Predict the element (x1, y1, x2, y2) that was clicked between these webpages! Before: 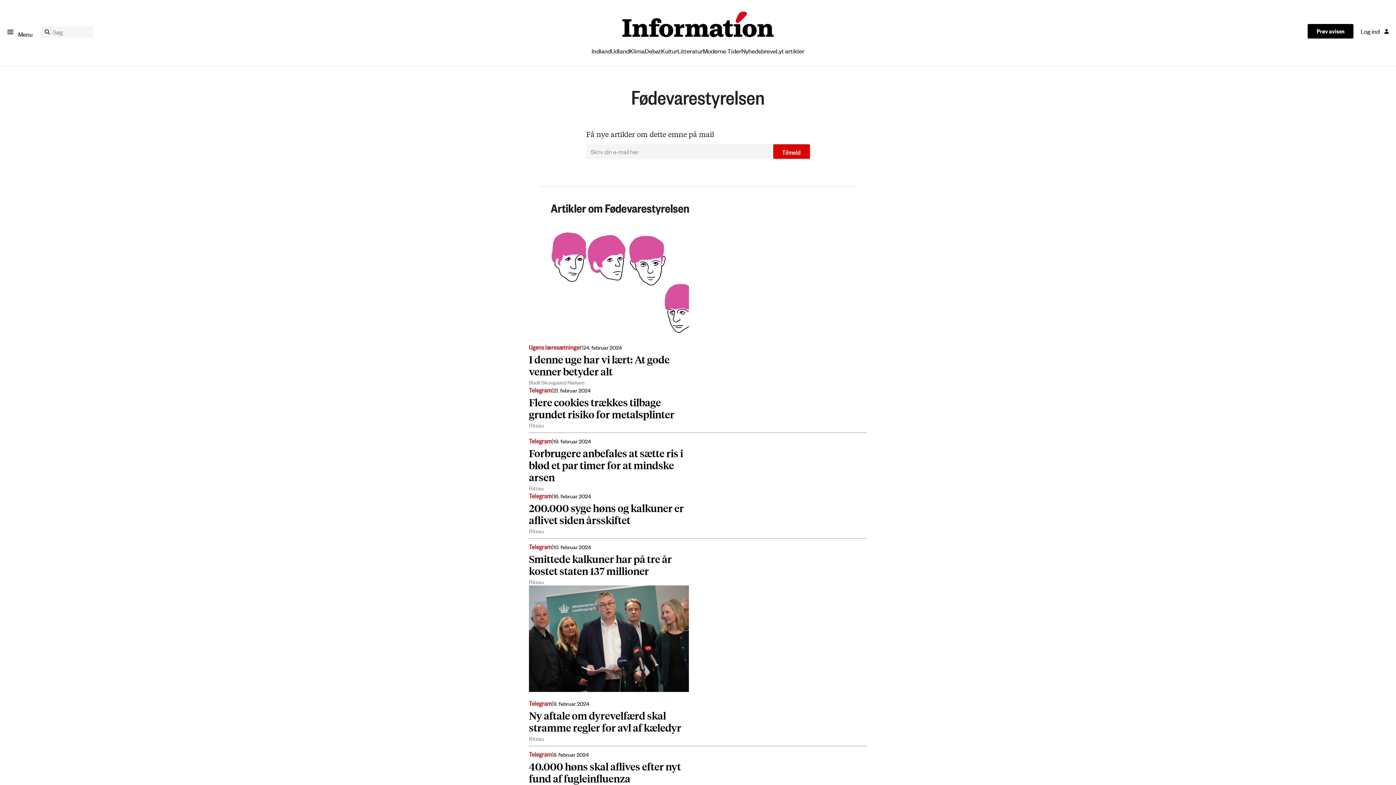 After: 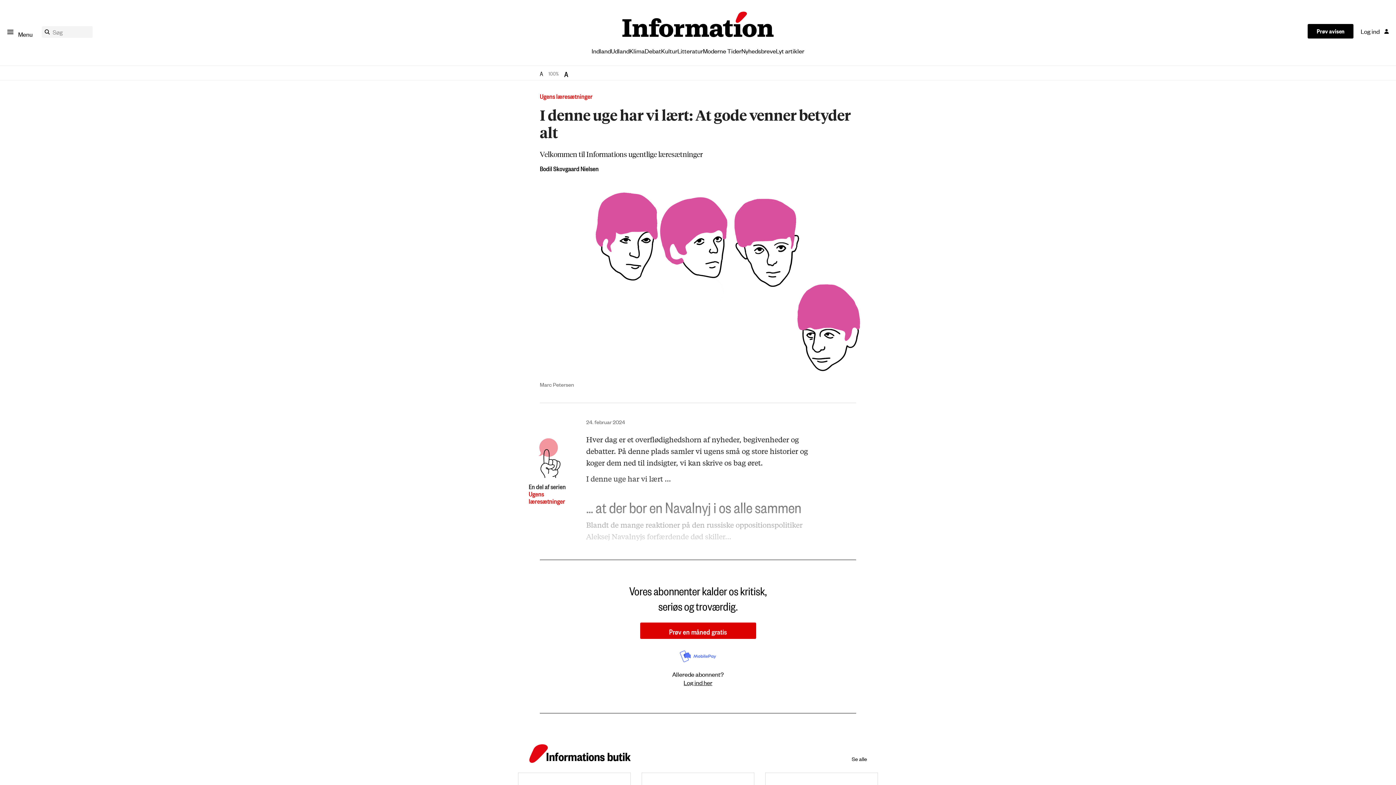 Action: bbox: (529, 229, 689, 377) label: I denne uge har vi lært: At gode venner betyder alt